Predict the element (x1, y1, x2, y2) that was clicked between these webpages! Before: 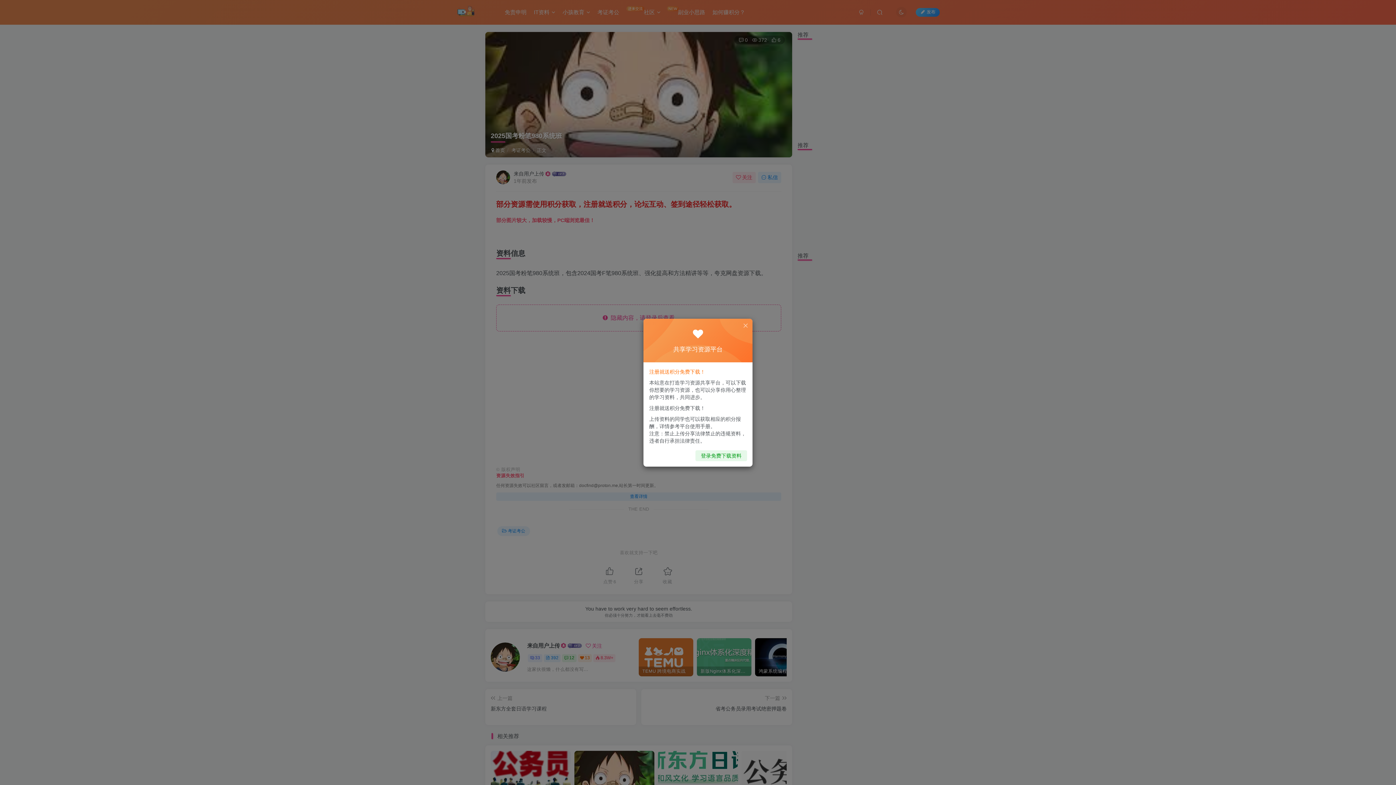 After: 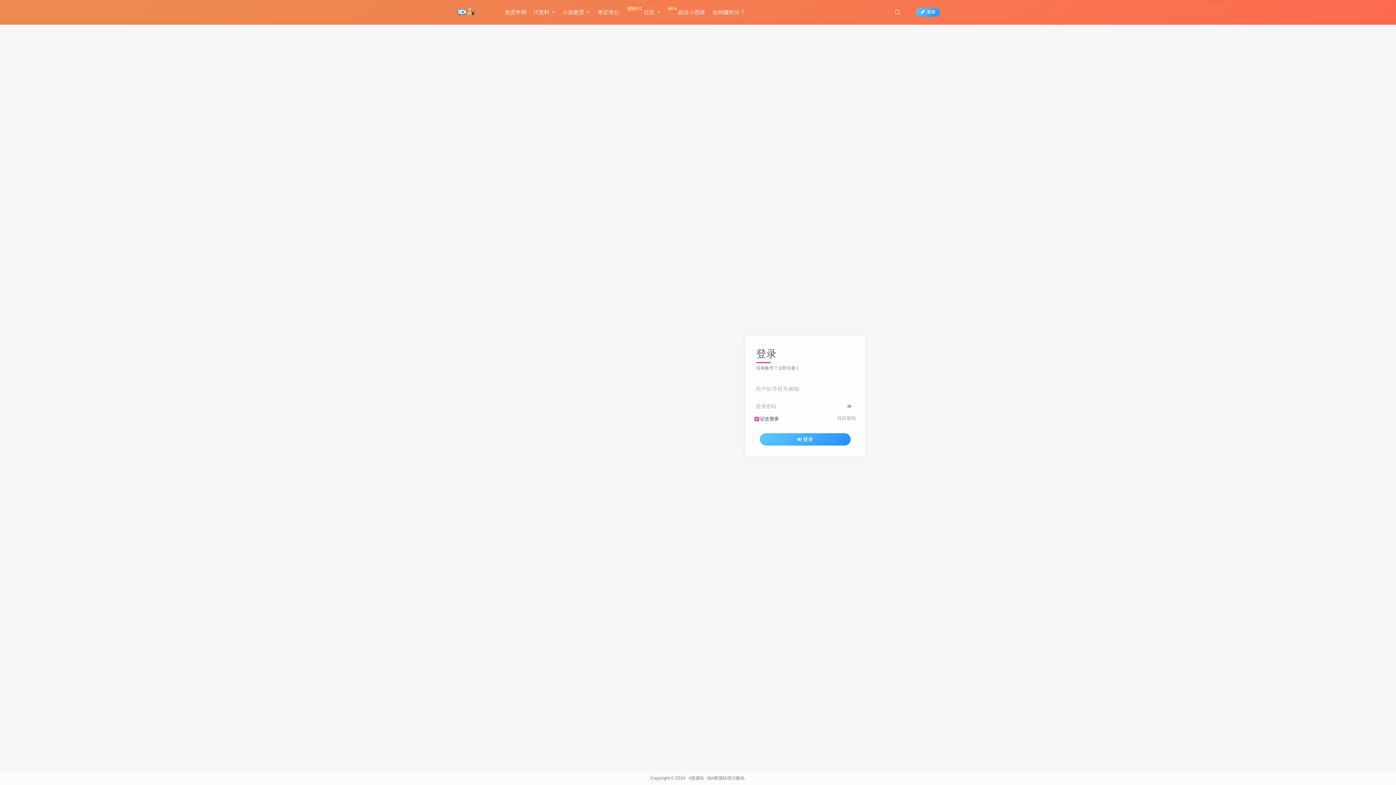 Action: label: 登录免费下载资料 bbox: (695, 450, 747, 461)